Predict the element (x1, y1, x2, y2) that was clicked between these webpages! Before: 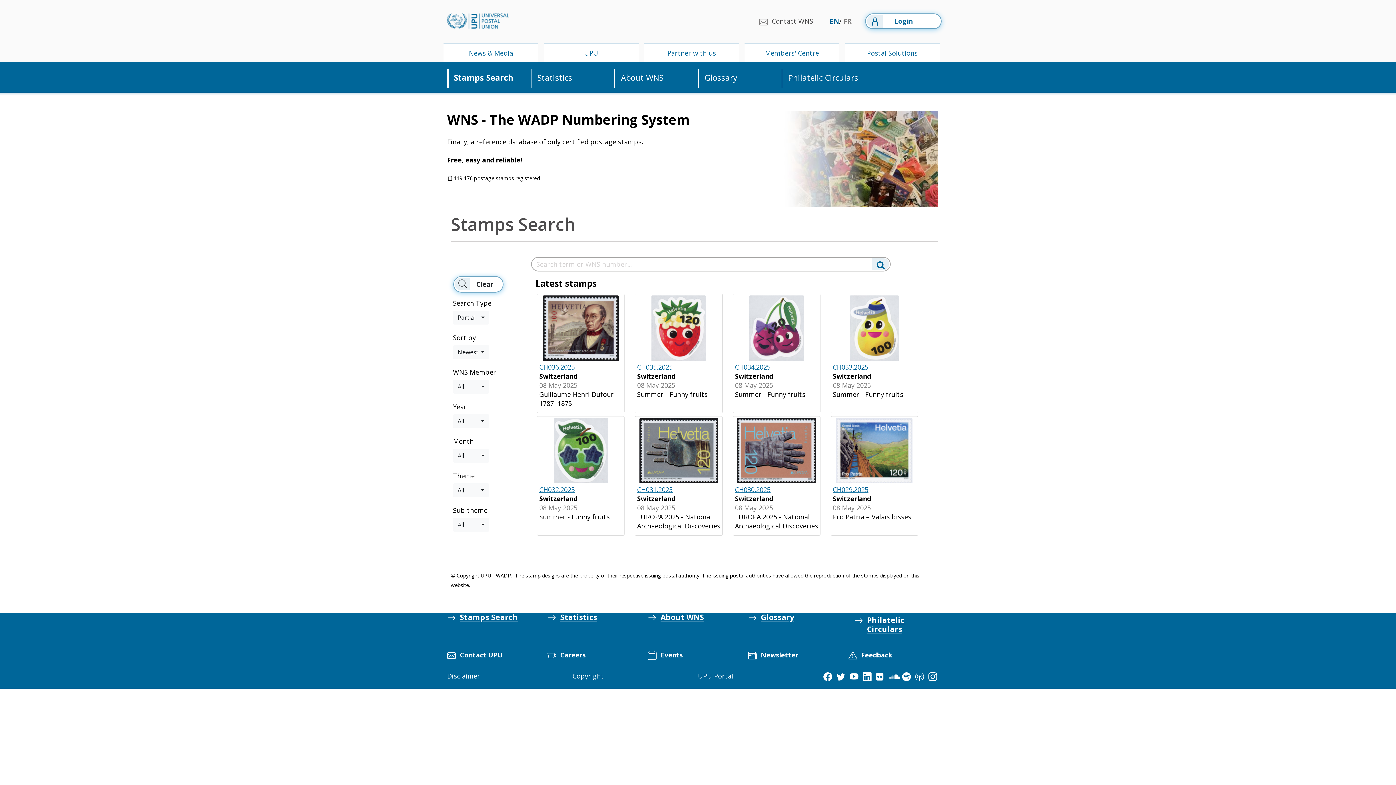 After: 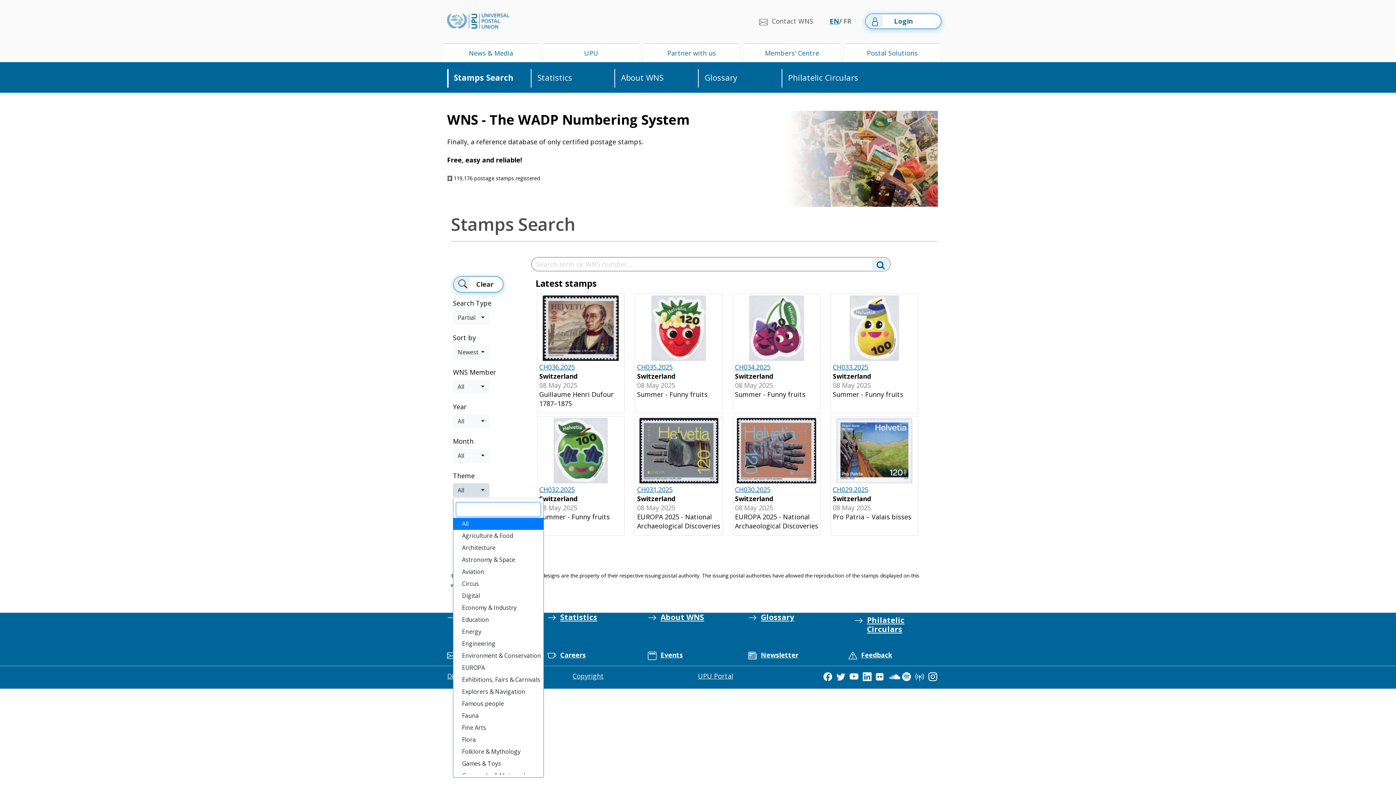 Action: bbox: (453, 483, 489, 497) label: All